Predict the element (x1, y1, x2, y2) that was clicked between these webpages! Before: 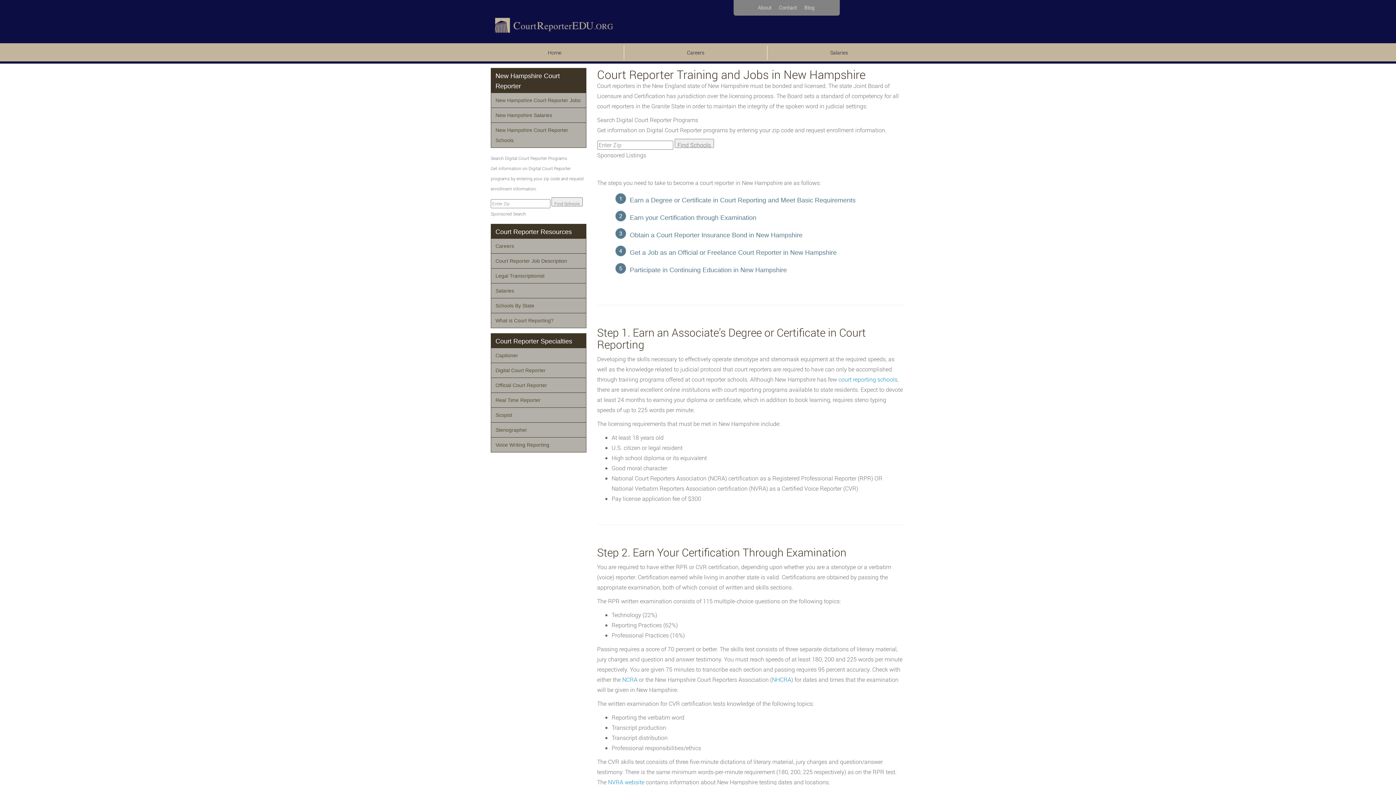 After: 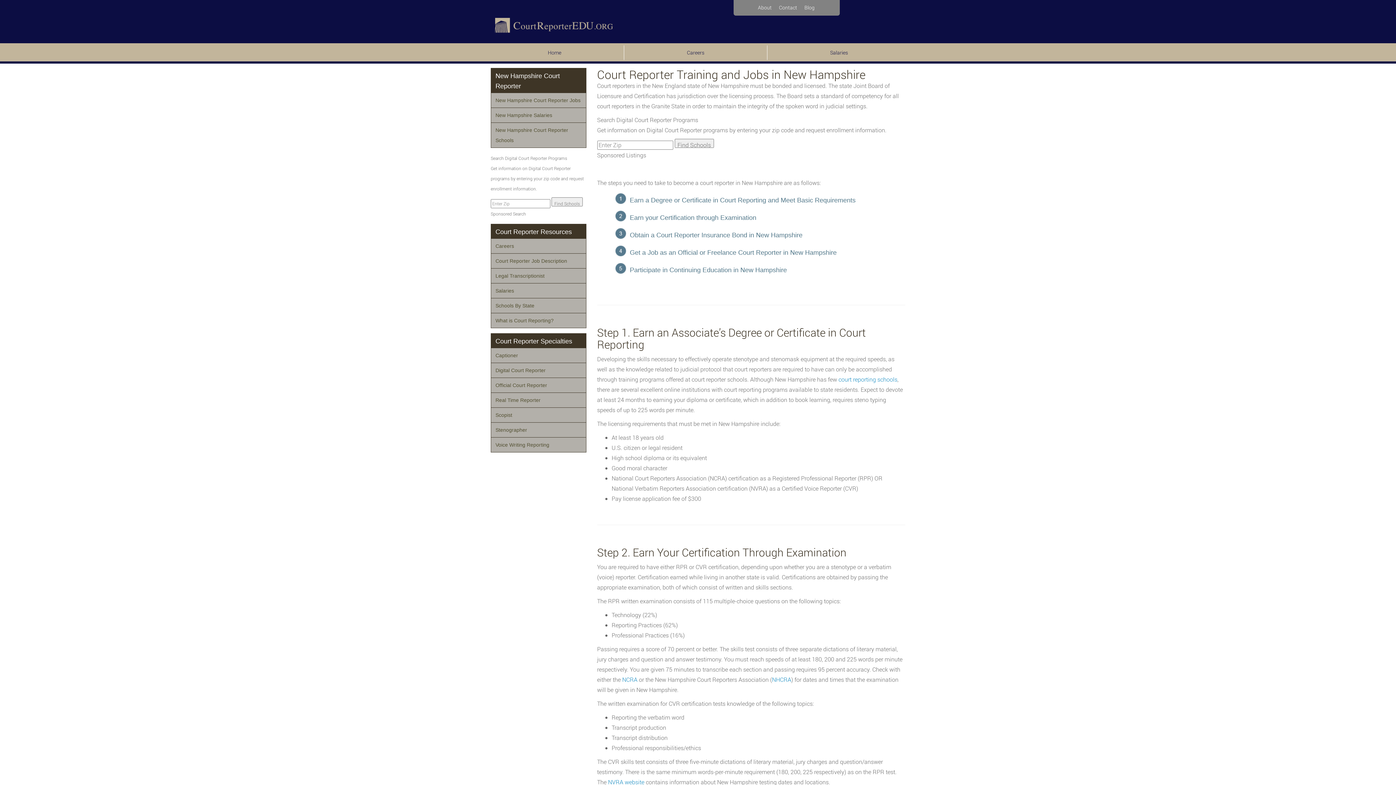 Action: label: Court Reporter Resources bbox: (495, 226, 586, 237)